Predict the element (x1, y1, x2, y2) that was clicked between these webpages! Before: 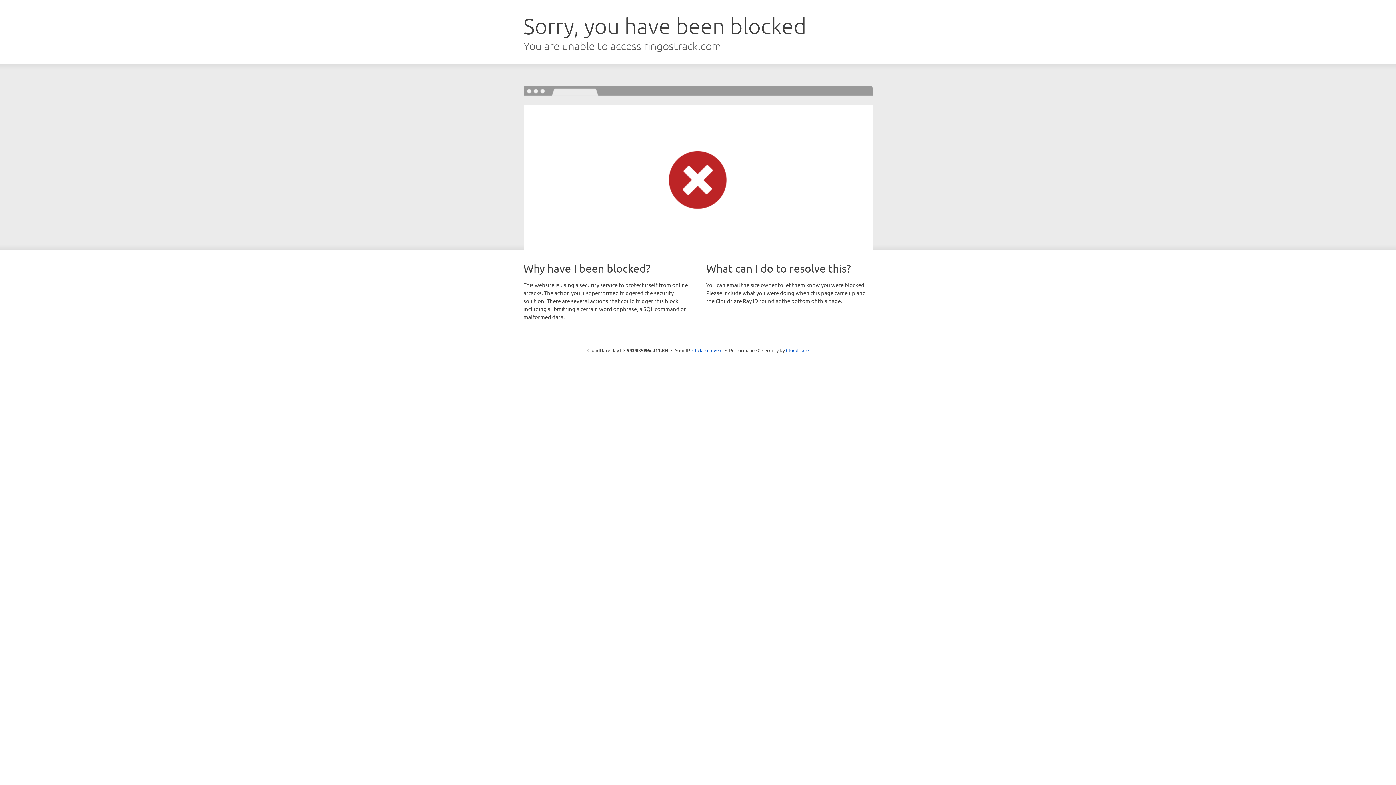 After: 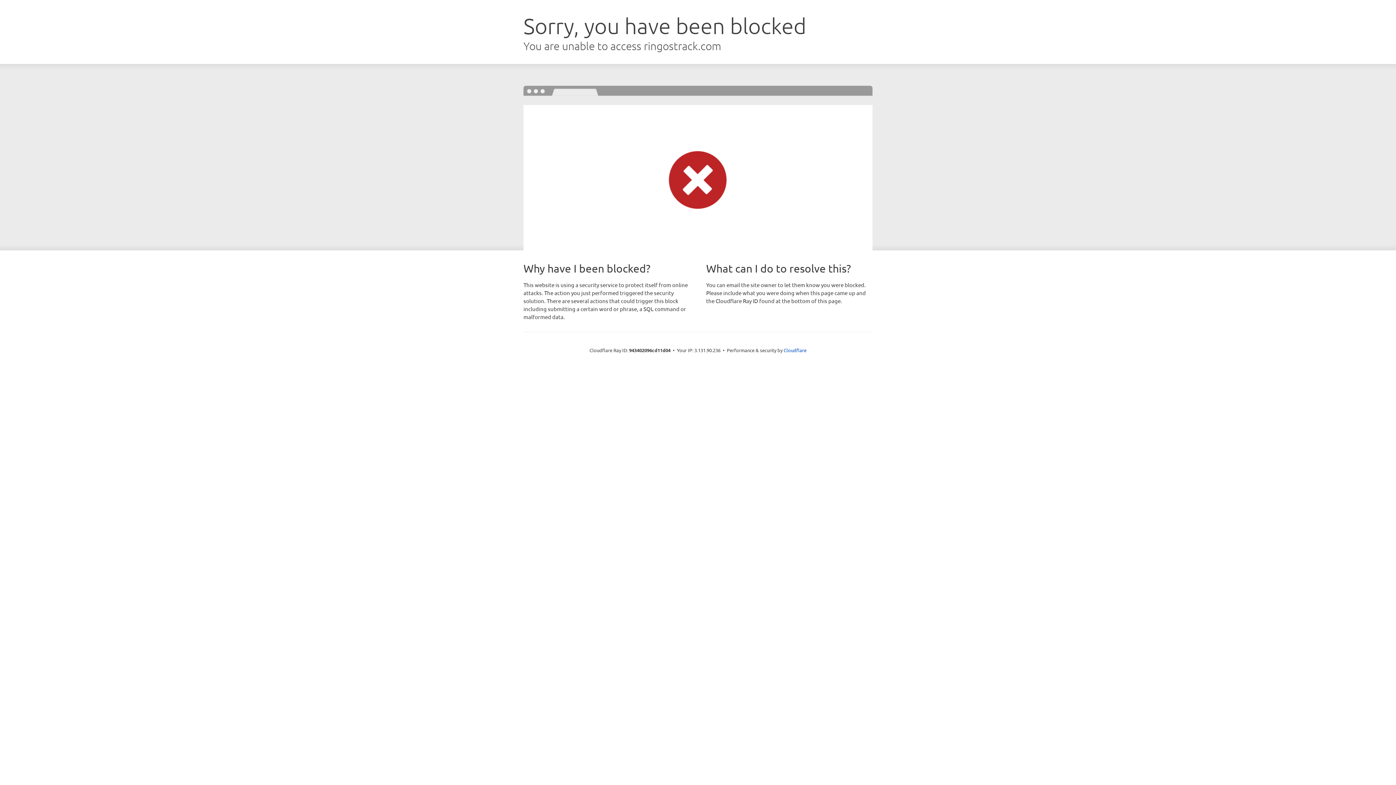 Action: bbox: (692, 346, 722, 353) label: Click to reveal